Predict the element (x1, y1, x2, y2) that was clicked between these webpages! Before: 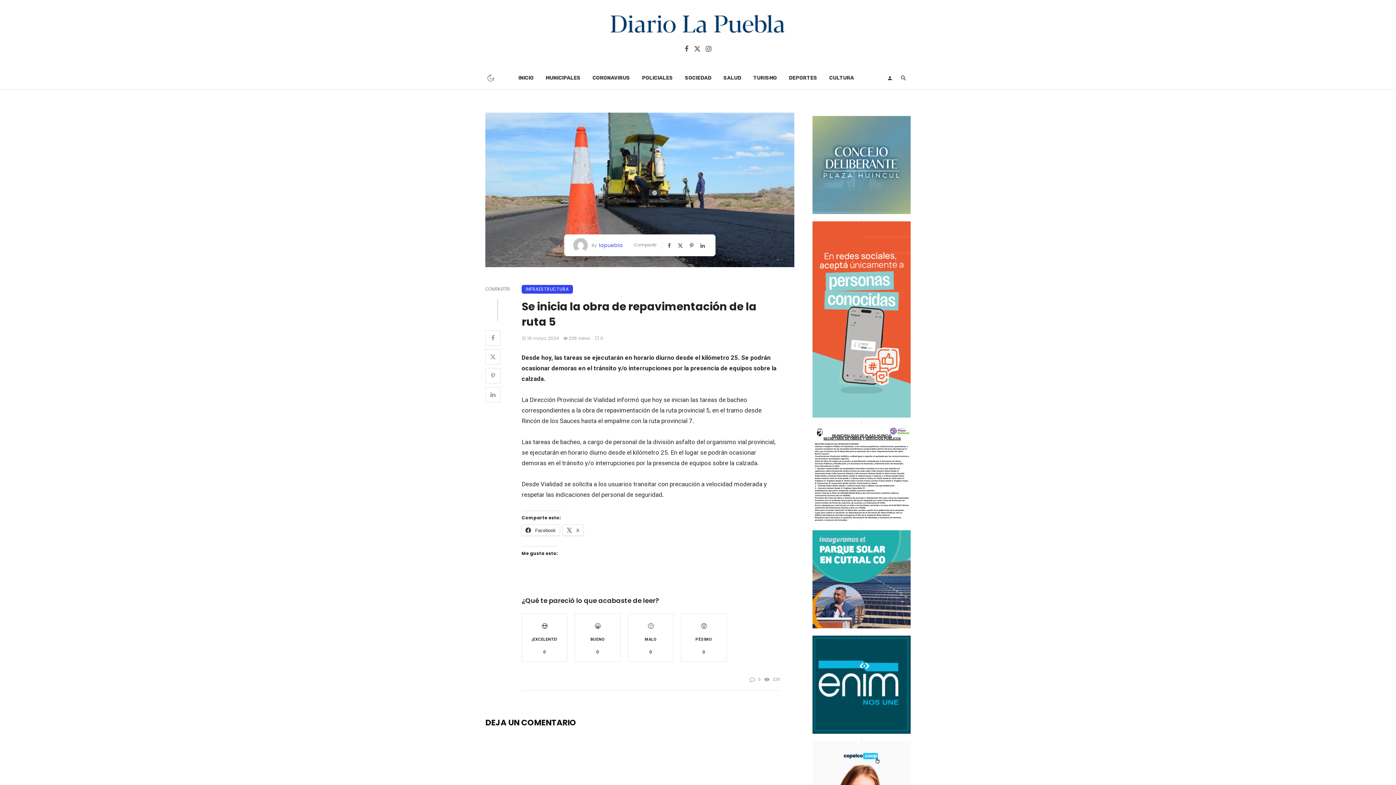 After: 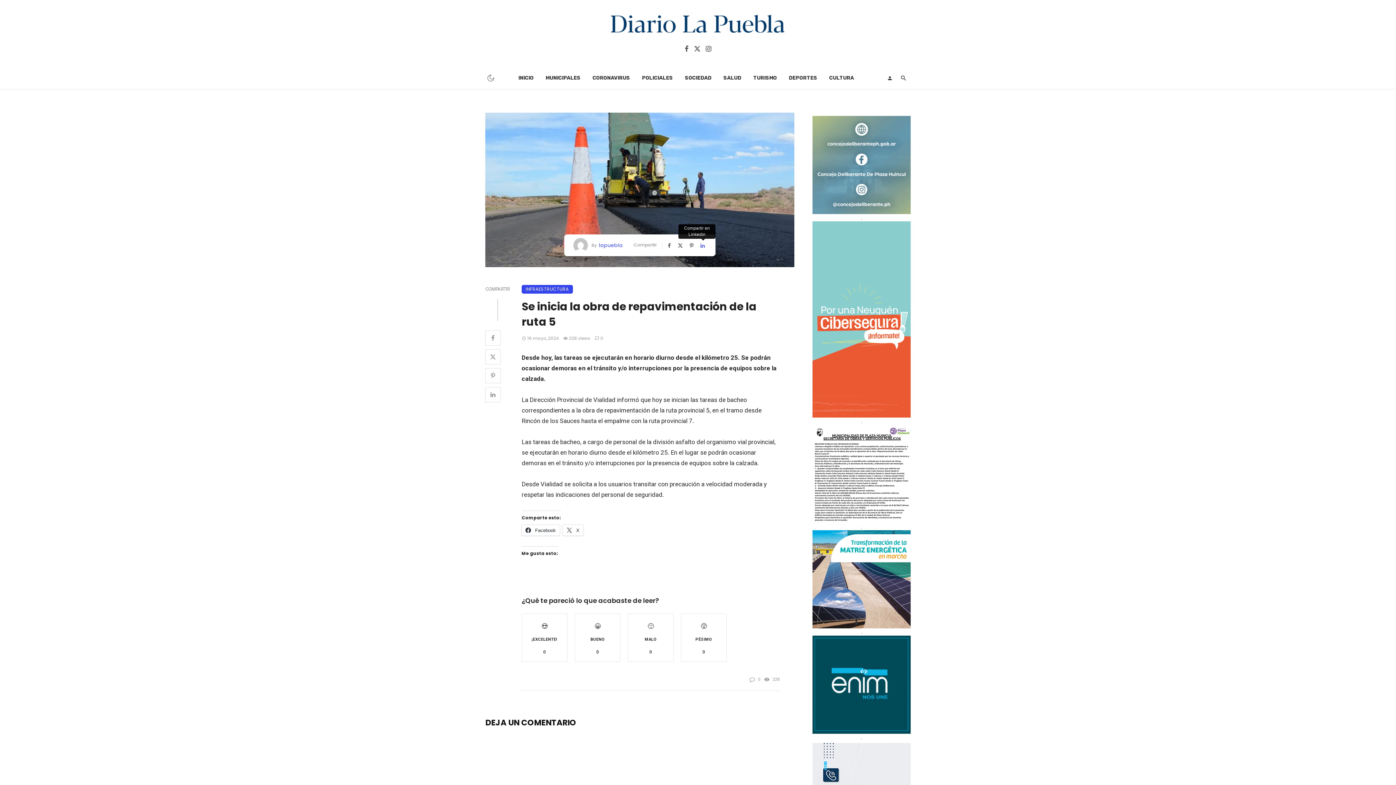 Action: bbox: (700, 241, 706, 249)